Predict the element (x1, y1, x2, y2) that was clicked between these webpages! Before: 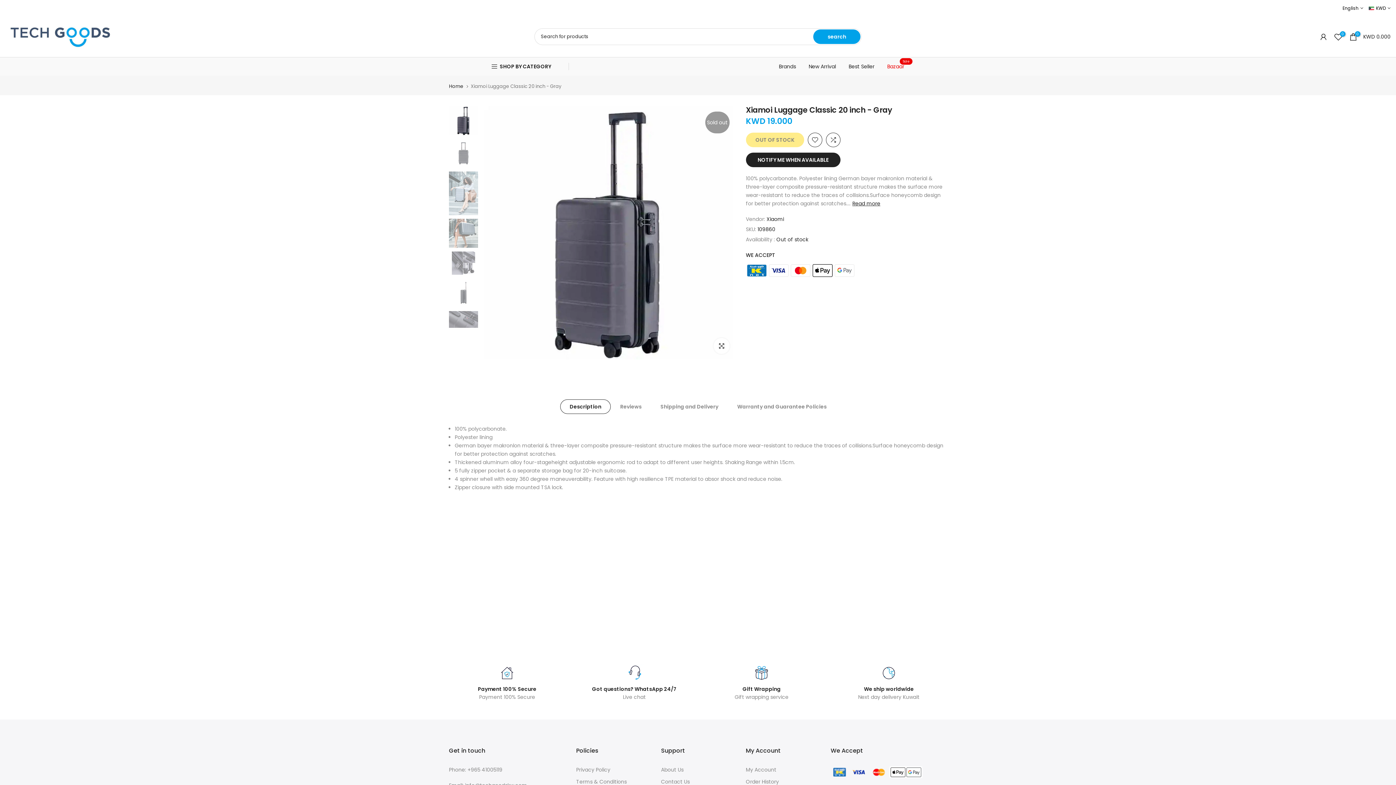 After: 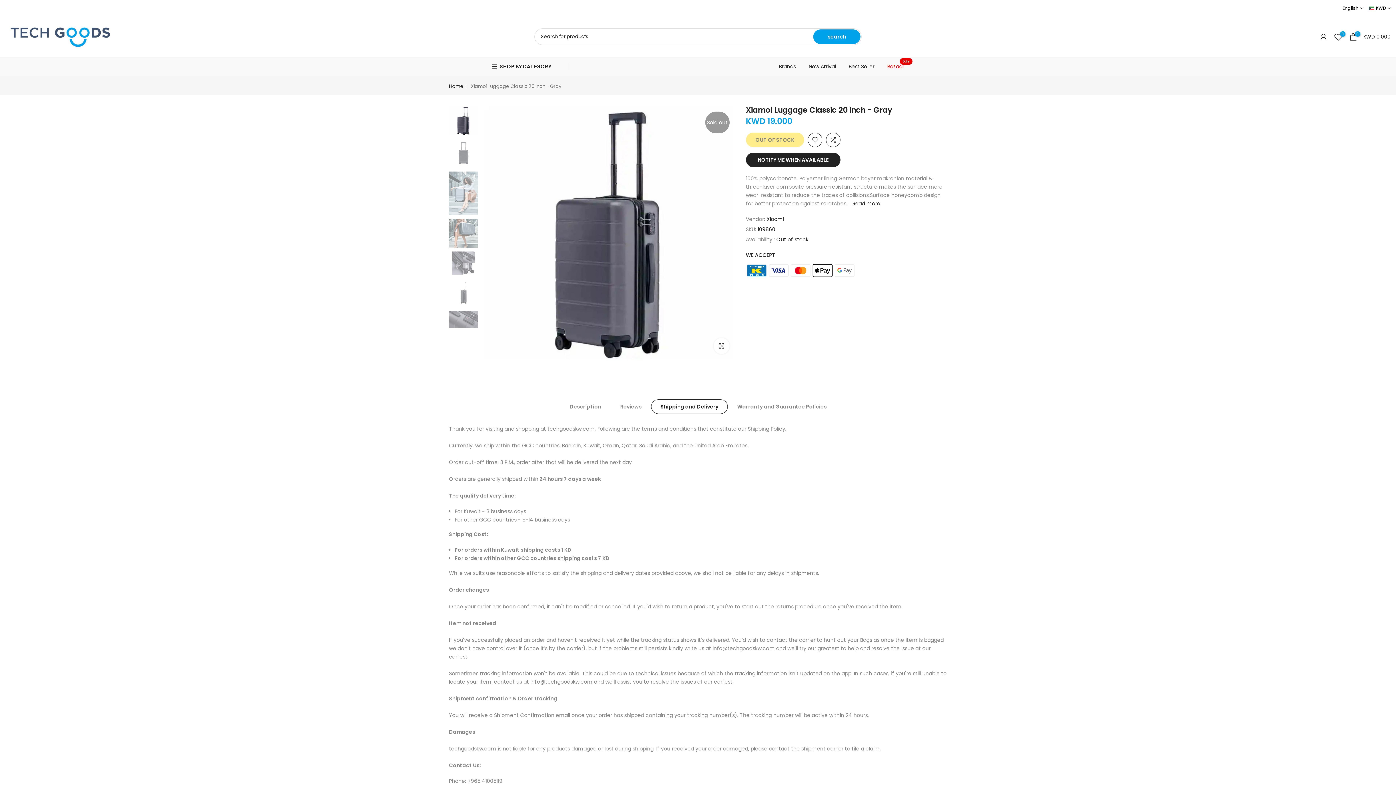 Action: bbox: (651, 399, 728, 414) label: Shipping and Delivery